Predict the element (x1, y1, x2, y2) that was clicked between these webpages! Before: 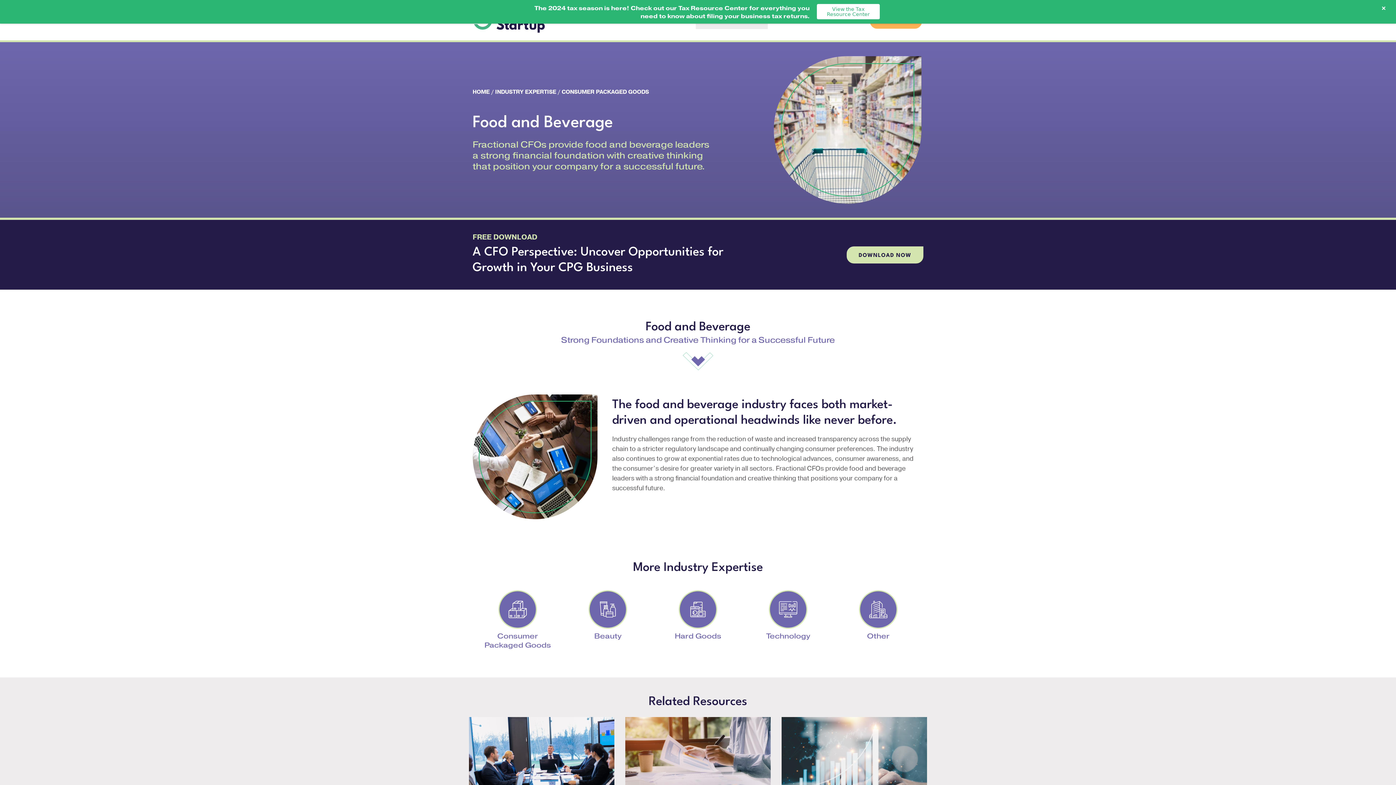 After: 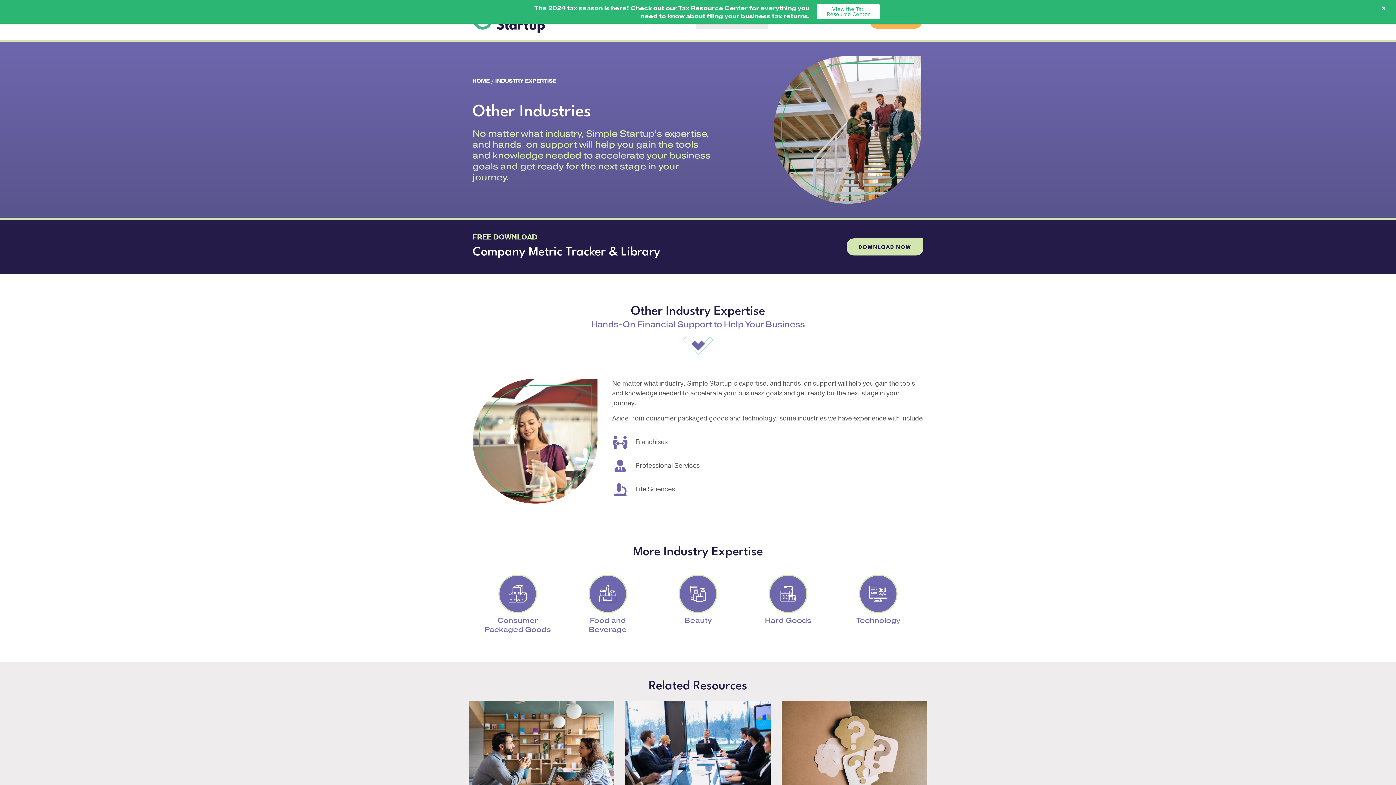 Action: label: Other bbox: (867, 632, 889, 640)